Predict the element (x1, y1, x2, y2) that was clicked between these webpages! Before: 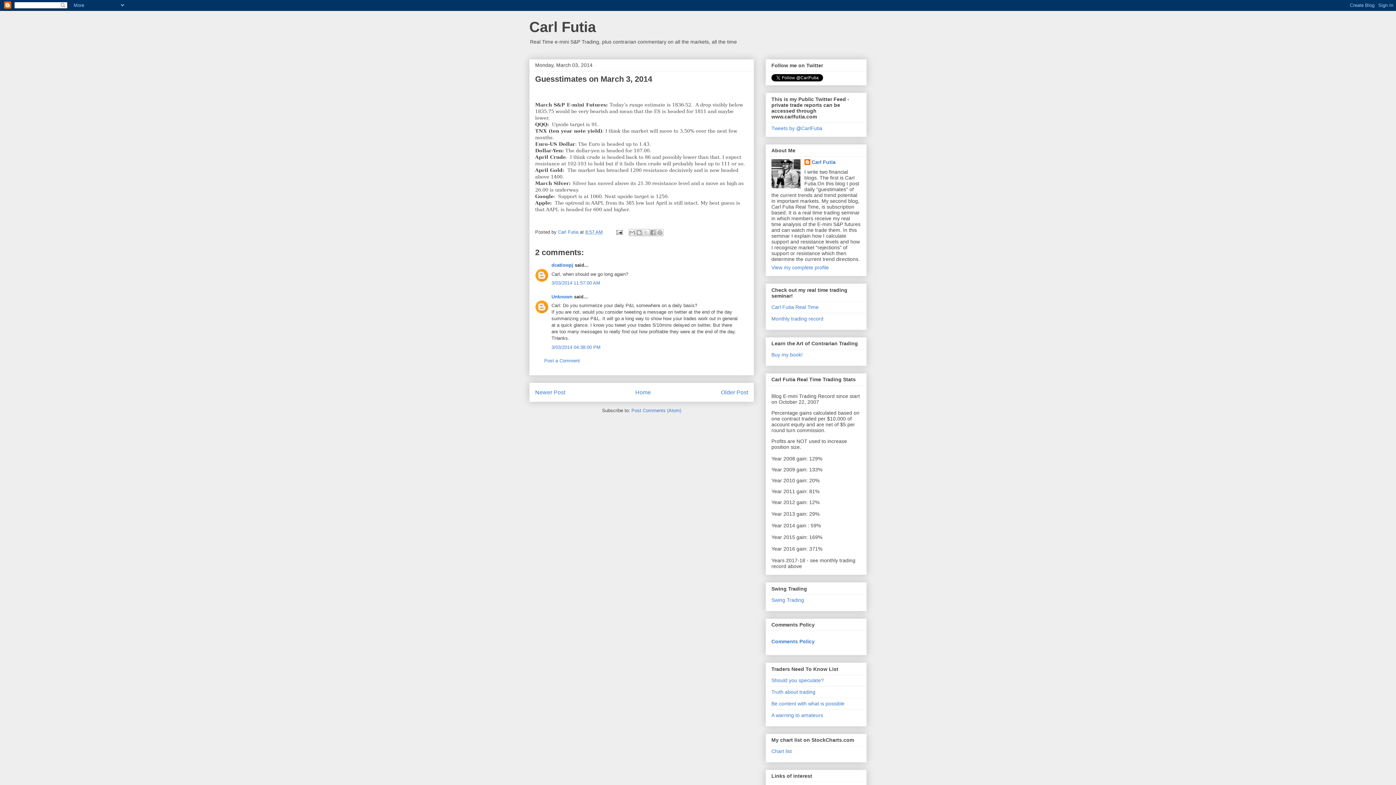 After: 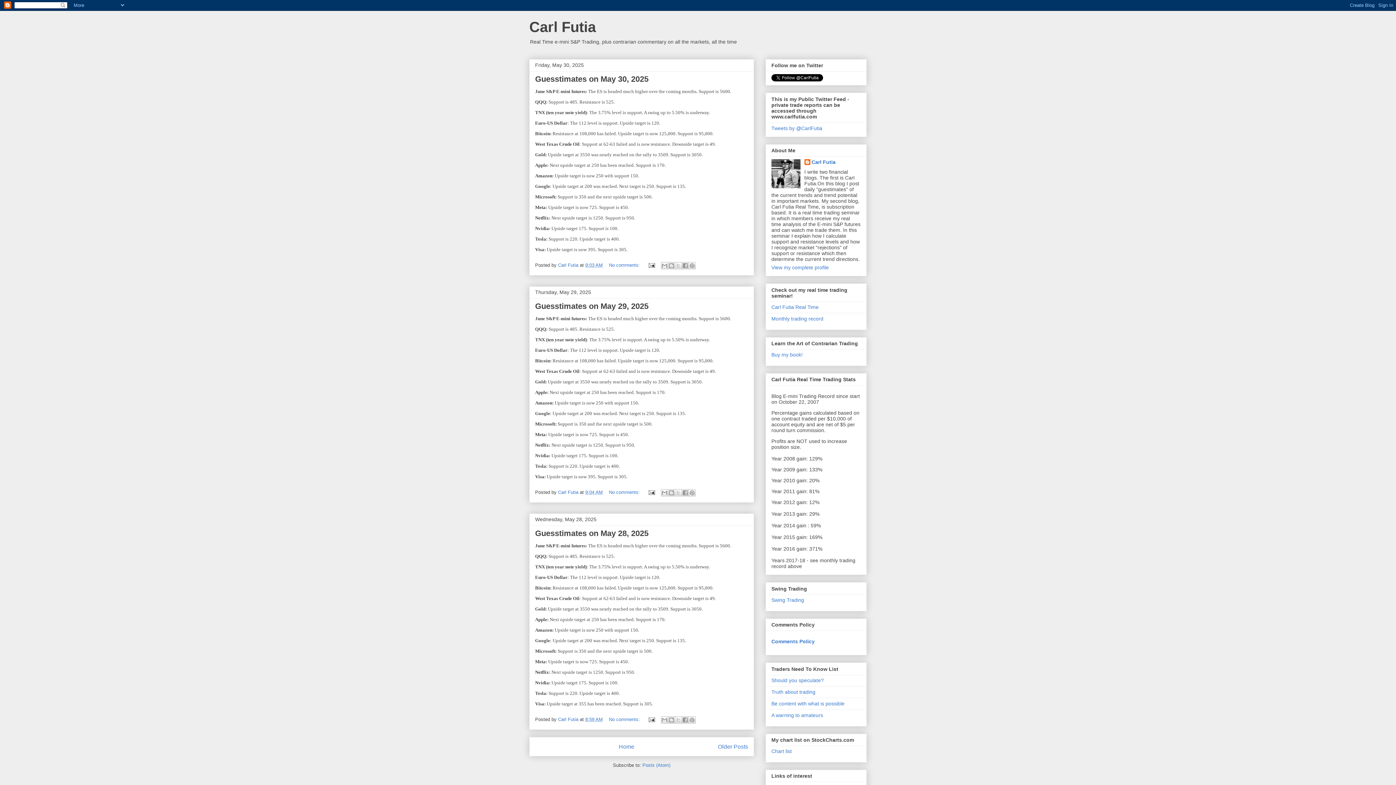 Action: bbox: (529, 18, 596, 34) label: Carl Futia